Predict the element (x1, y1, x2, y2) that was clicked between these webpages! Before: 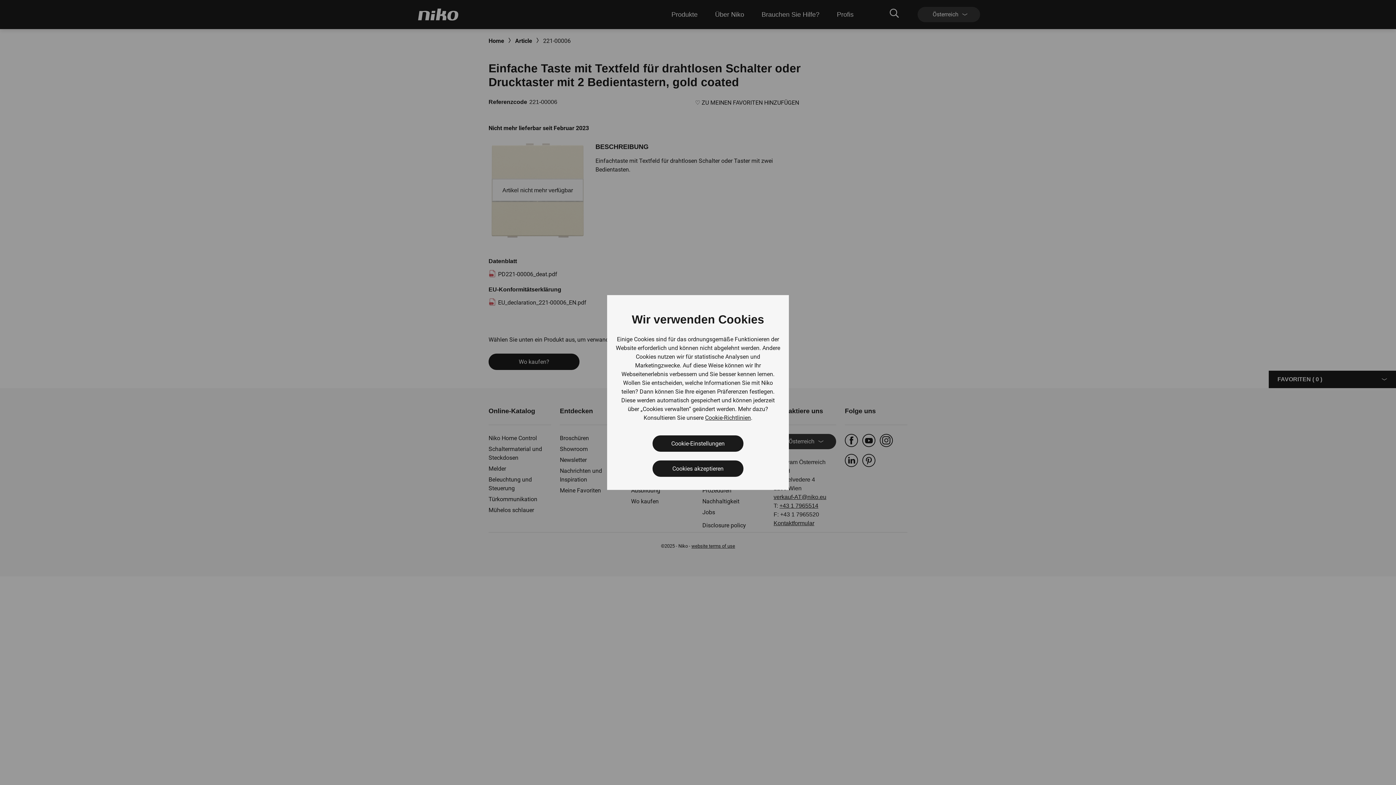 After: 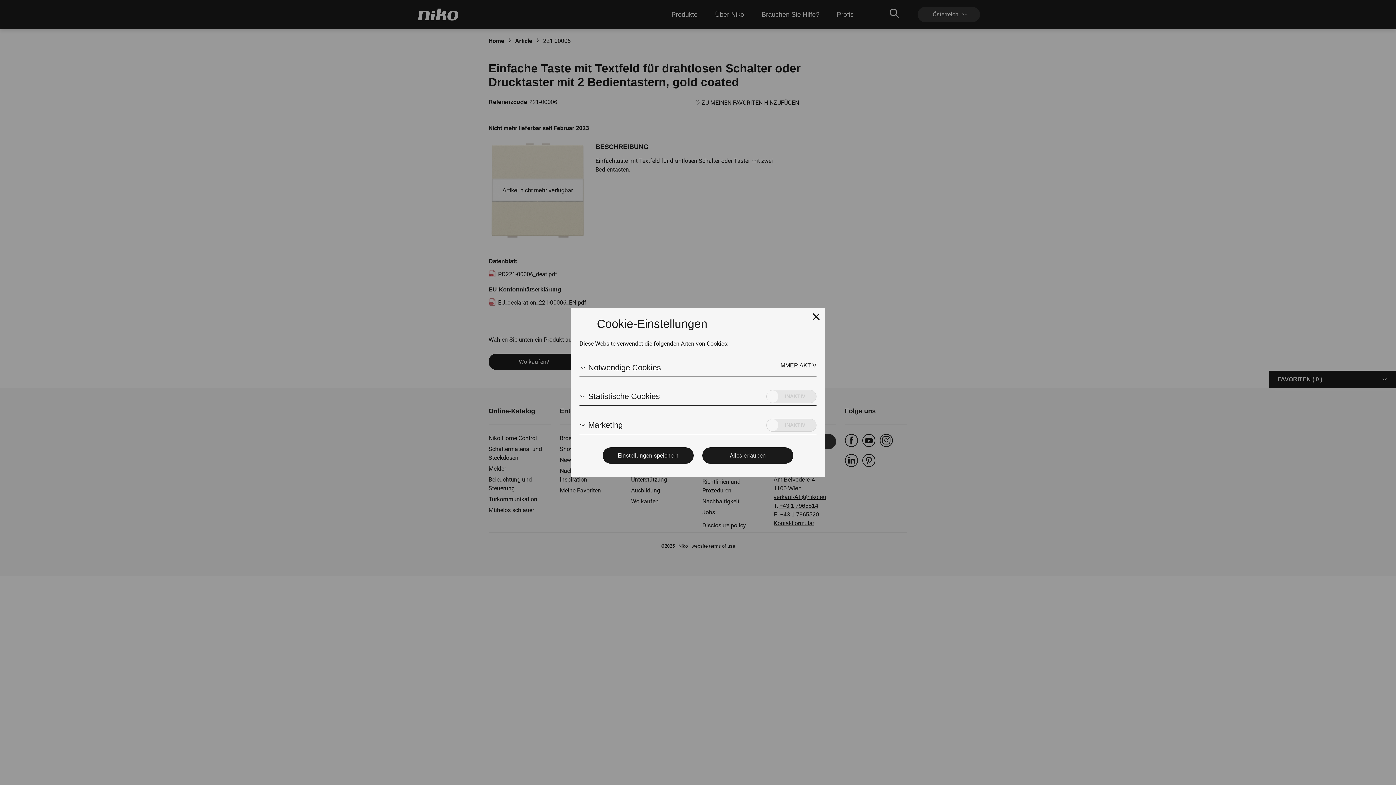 Action: label: Cookie-Einstellungen bbox: (652, 435, 743, 452)